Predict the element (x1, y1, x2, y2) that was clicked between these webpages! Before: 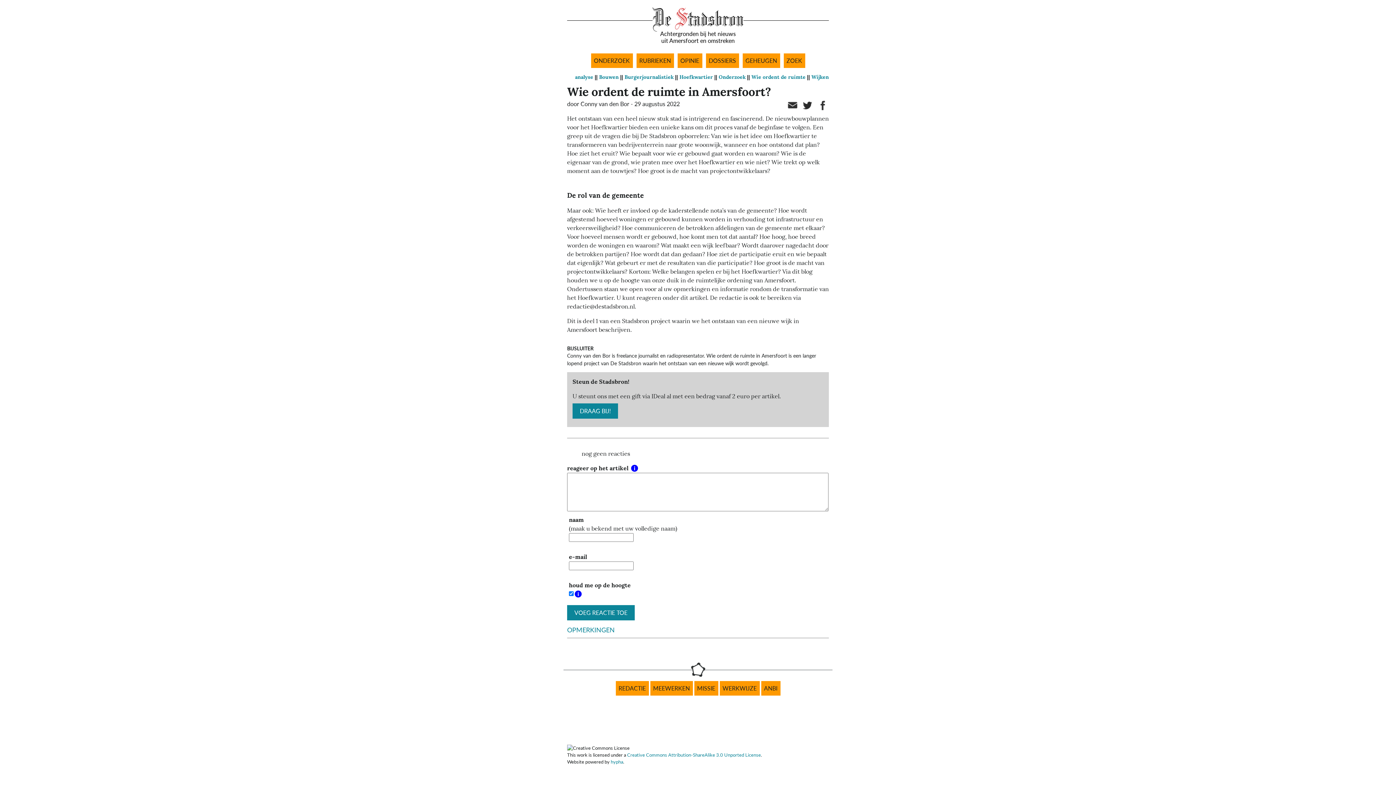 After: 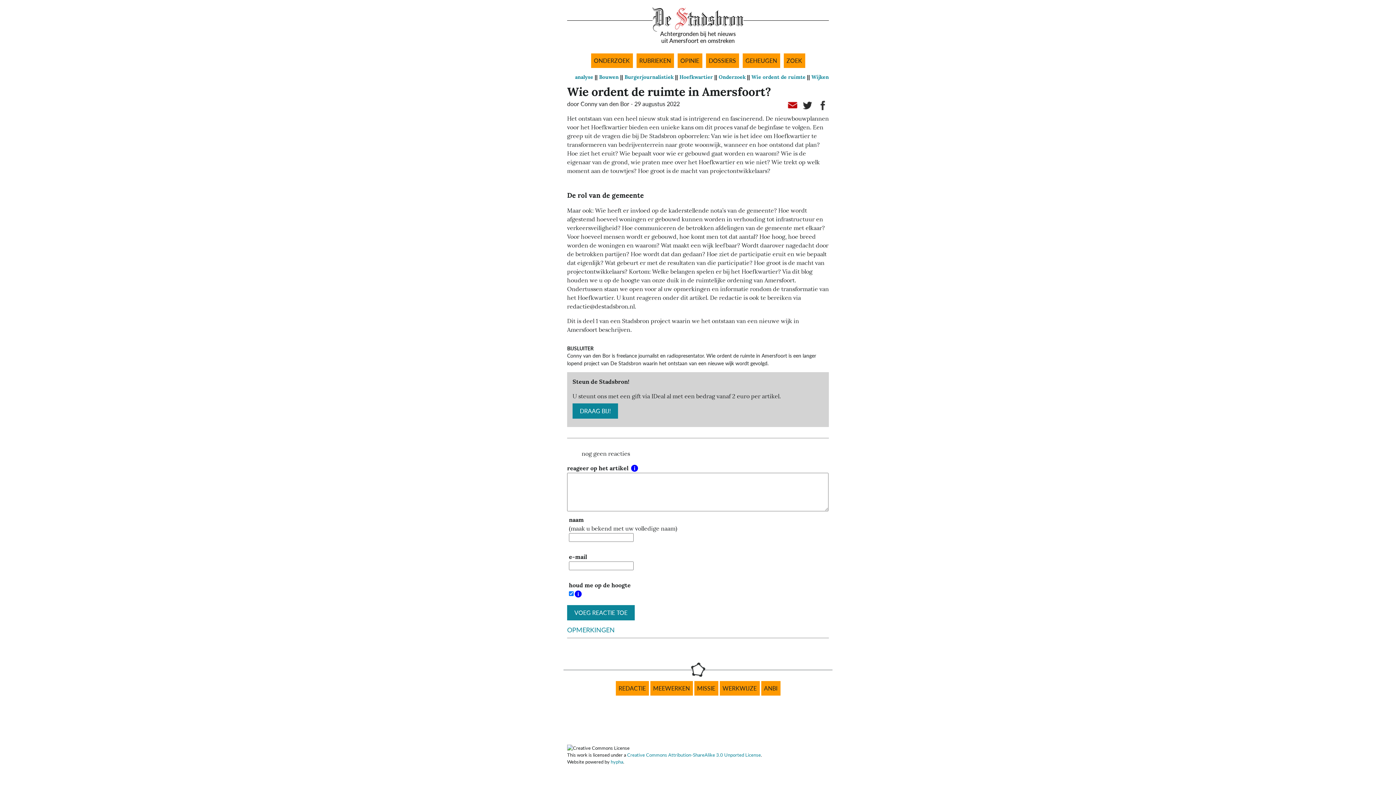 Action: bbox: (786, 99, 798, 111)